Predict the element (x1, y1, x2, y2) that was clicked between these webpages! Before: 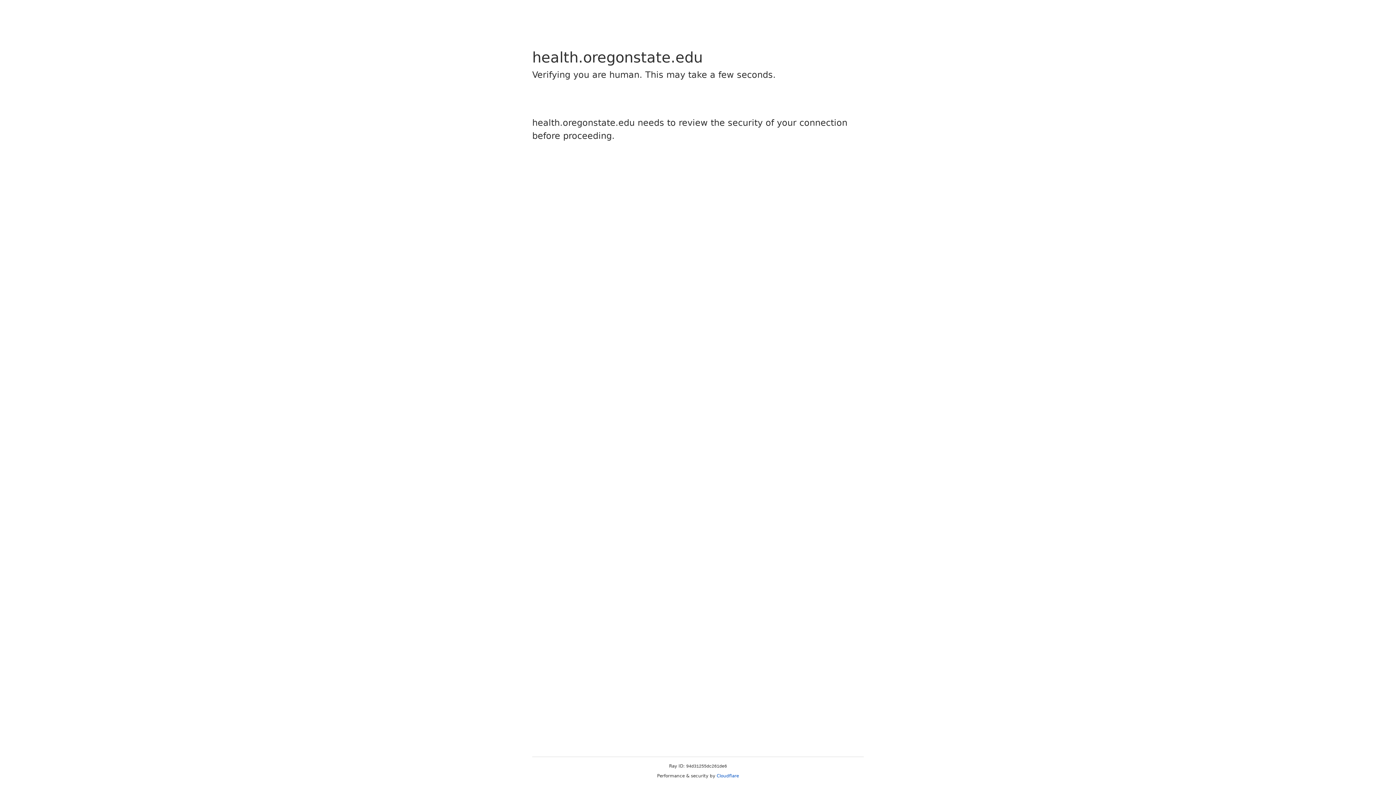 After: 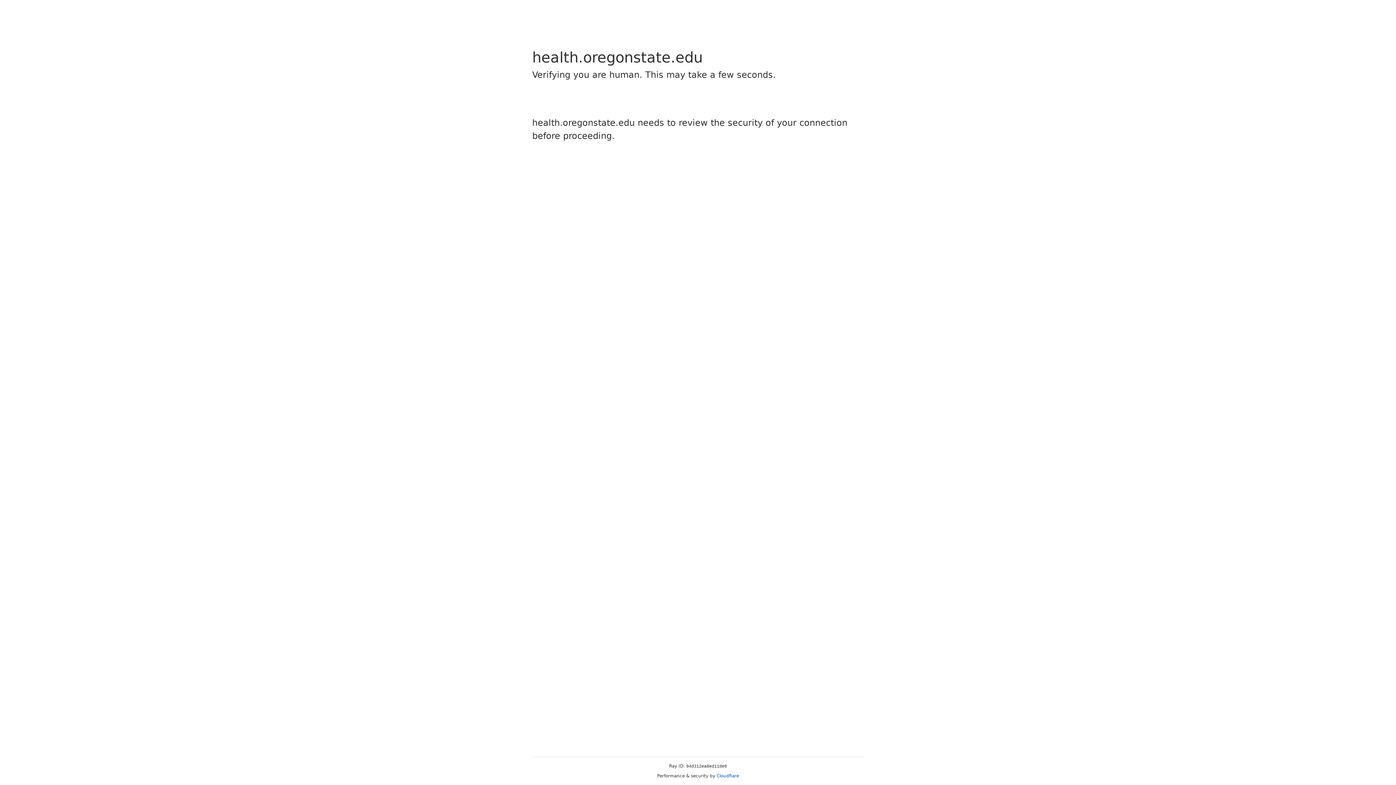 Action: label: Cloudflare bbox: (716, 773, 739, 778)